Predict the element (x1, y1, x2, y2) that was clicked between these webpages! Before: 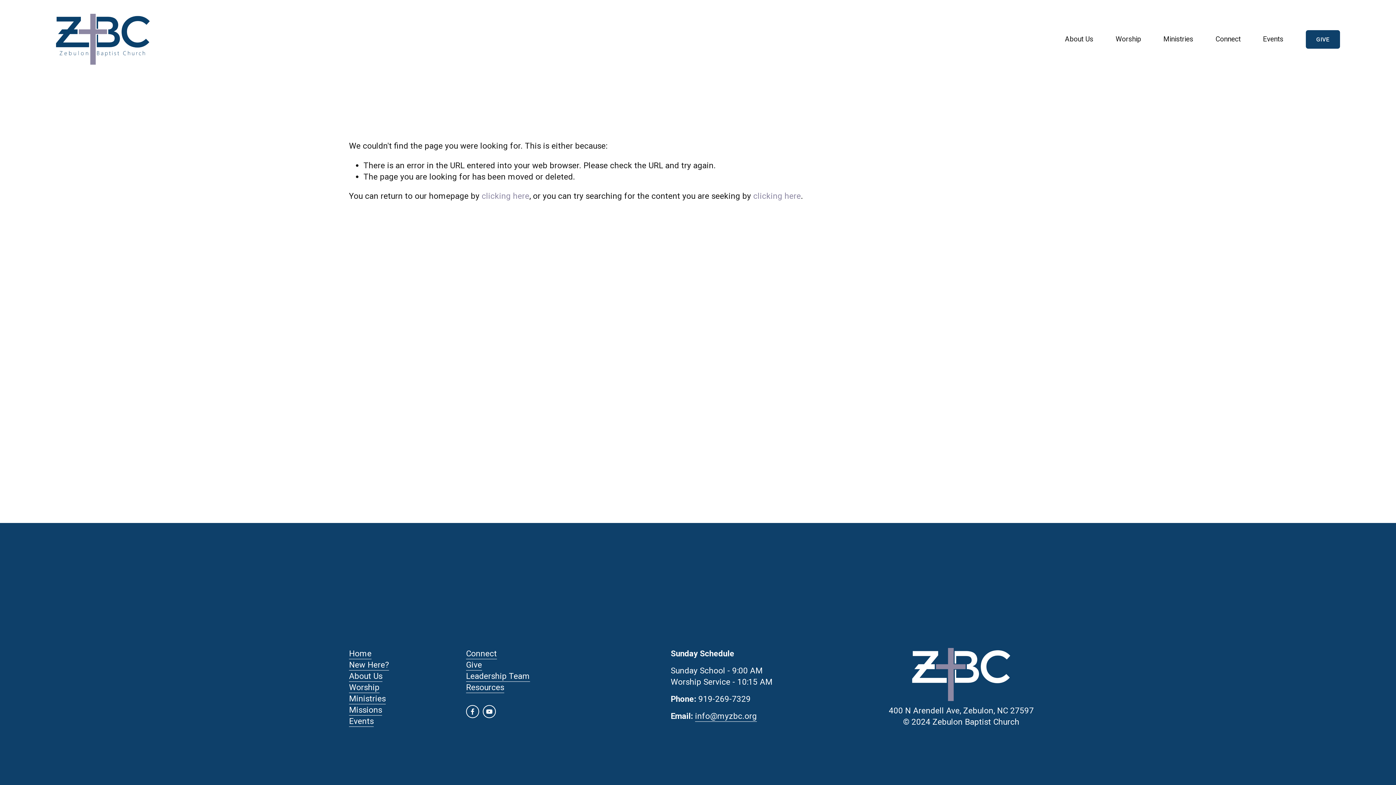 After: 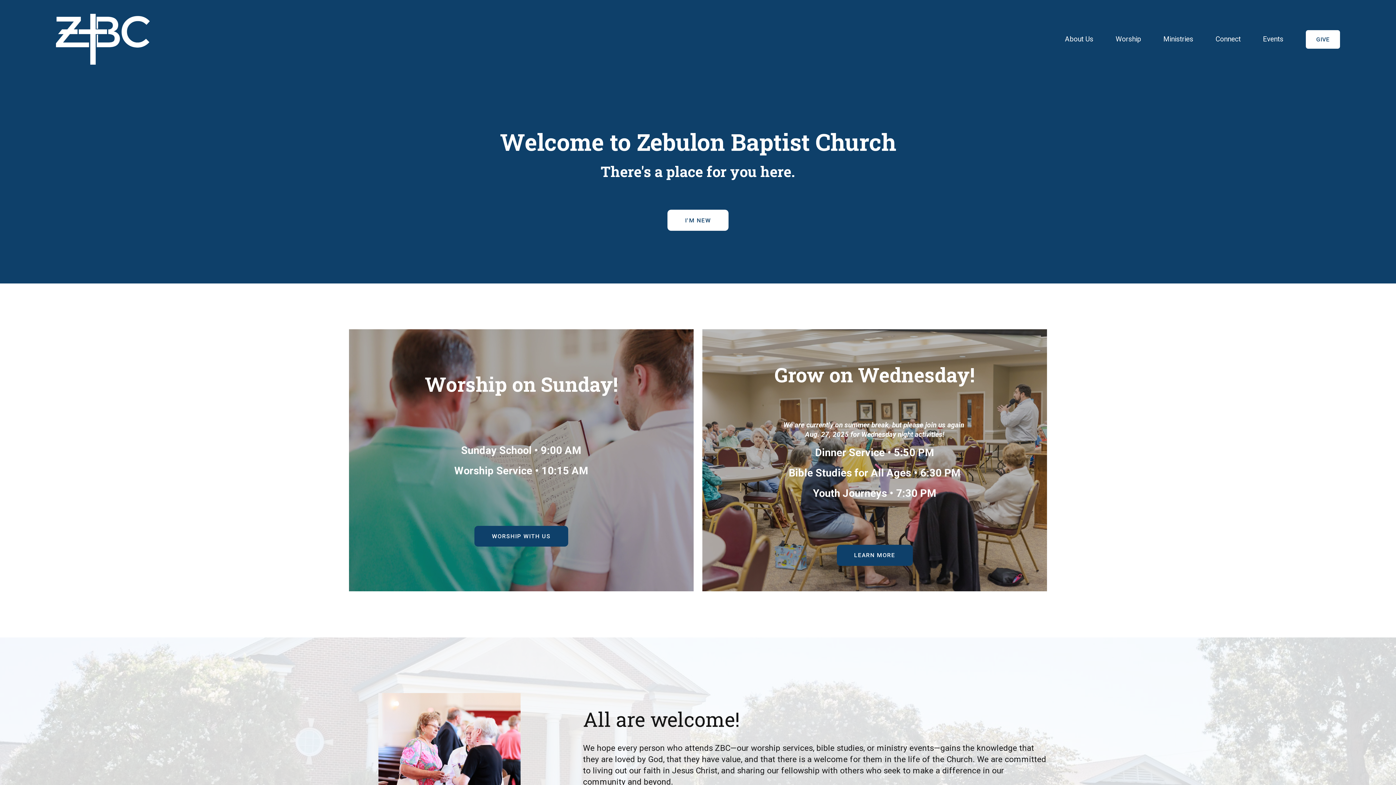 Action: bbox: (55, 13, 149, 64)